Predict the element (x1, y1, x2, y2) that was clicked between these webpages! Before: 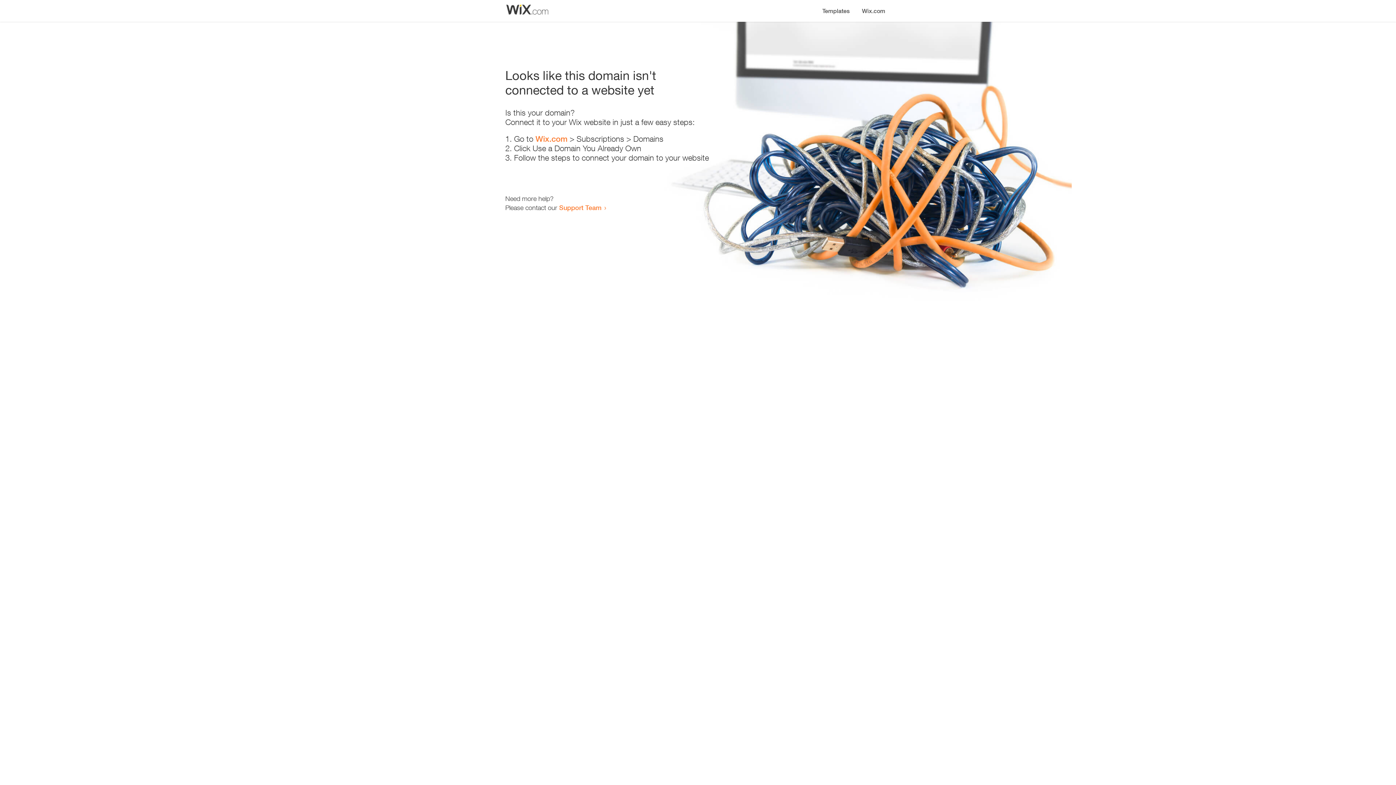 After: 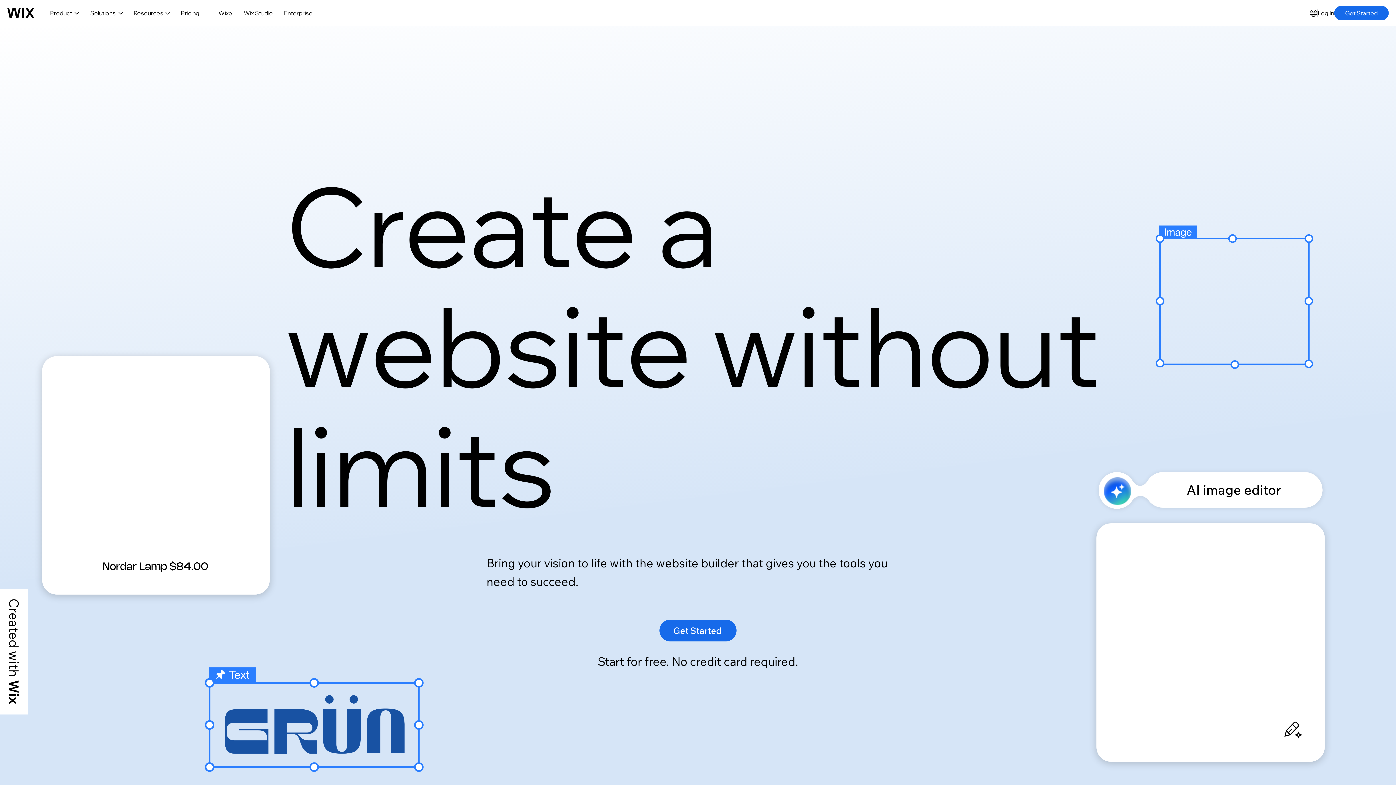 Action: bbox: (856, 0, 890, 14) label: Wix.com